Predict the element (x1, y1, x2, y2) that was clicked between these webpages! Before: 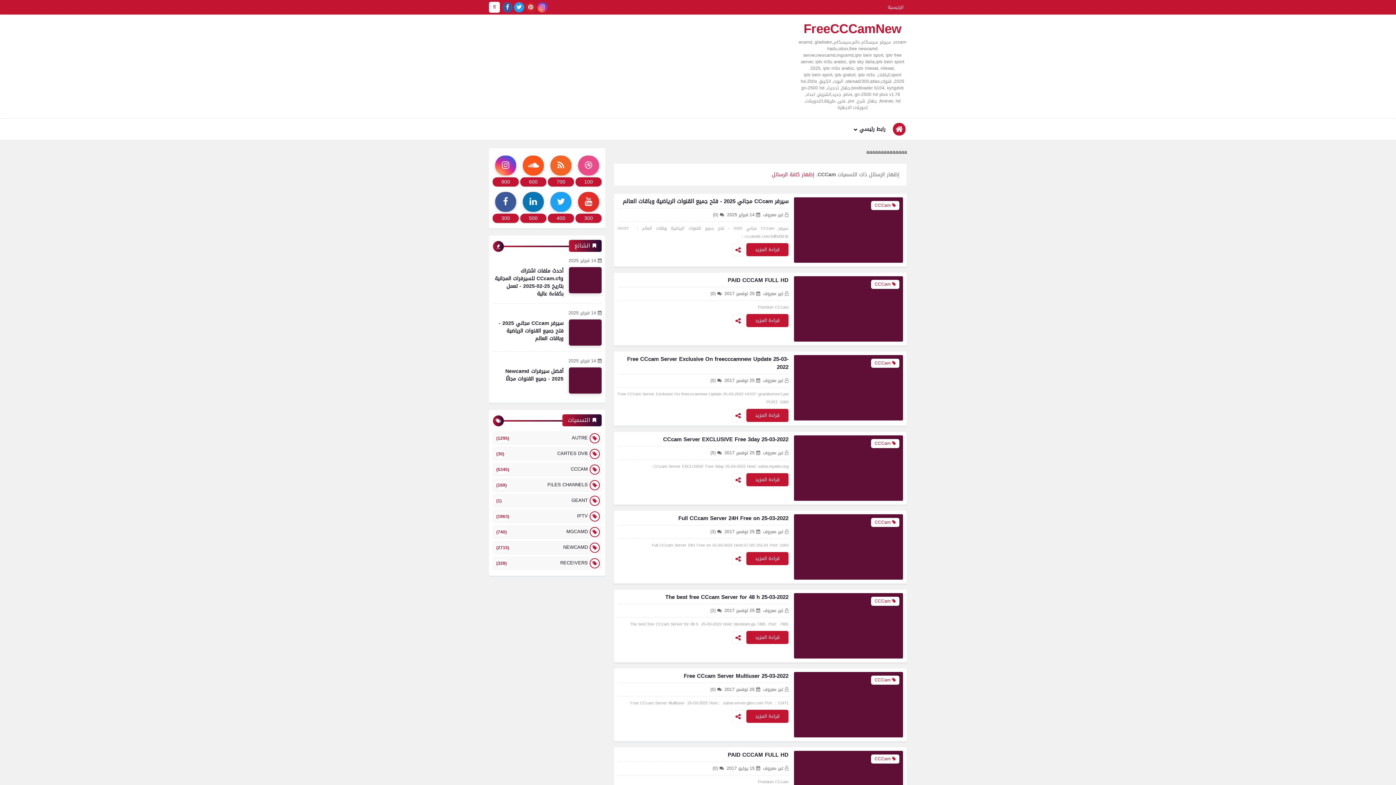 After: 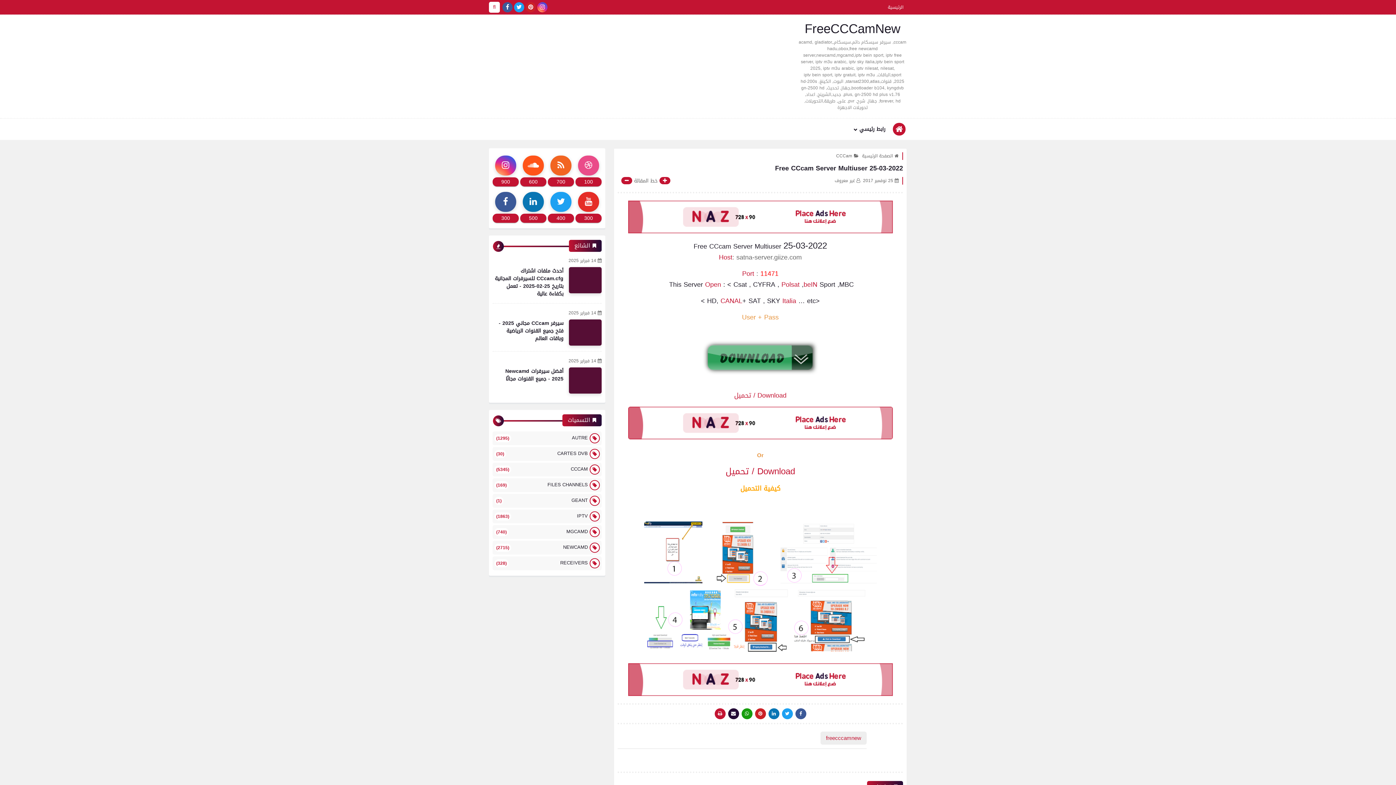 Action: label: Free CCcam Server Multiuser 25-03-2022 bbox: (684, 671, 788, 681)